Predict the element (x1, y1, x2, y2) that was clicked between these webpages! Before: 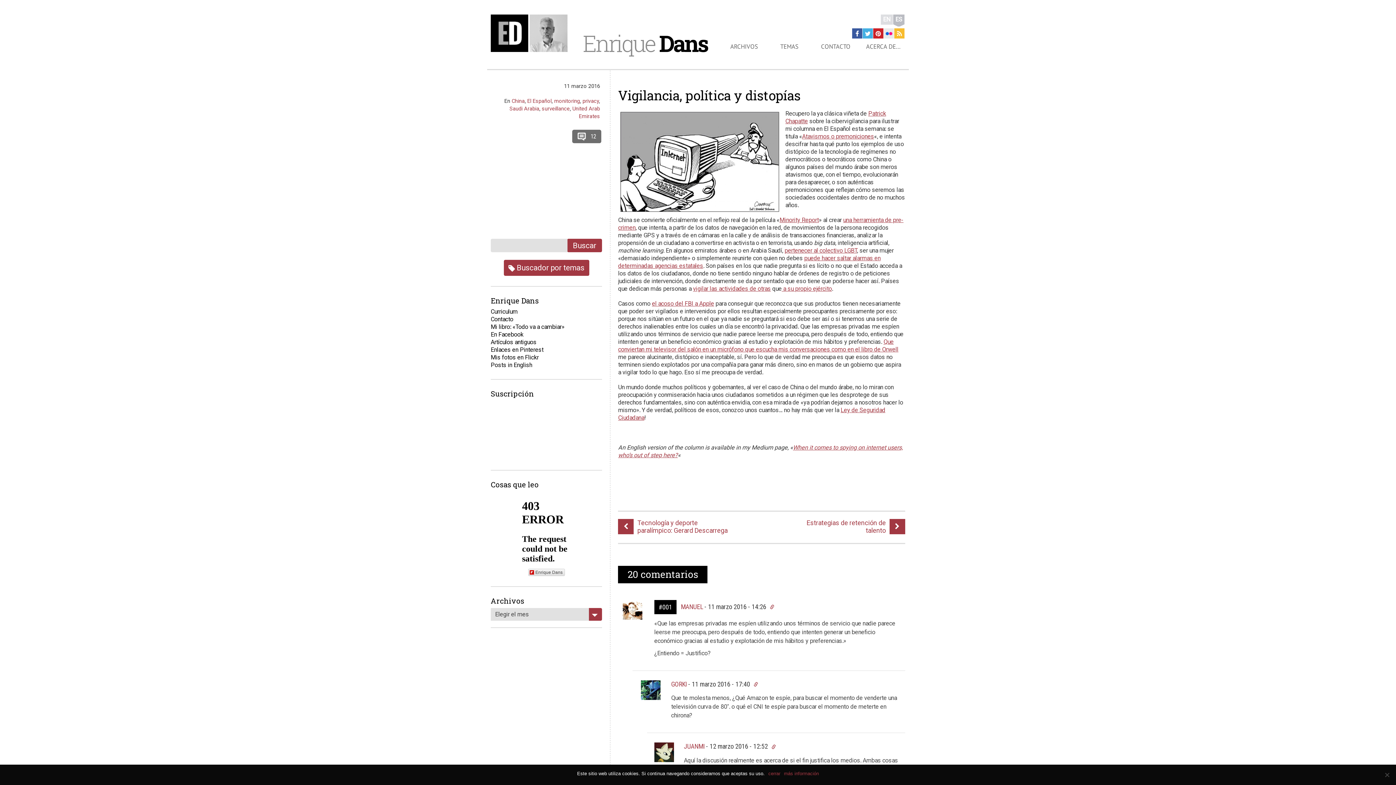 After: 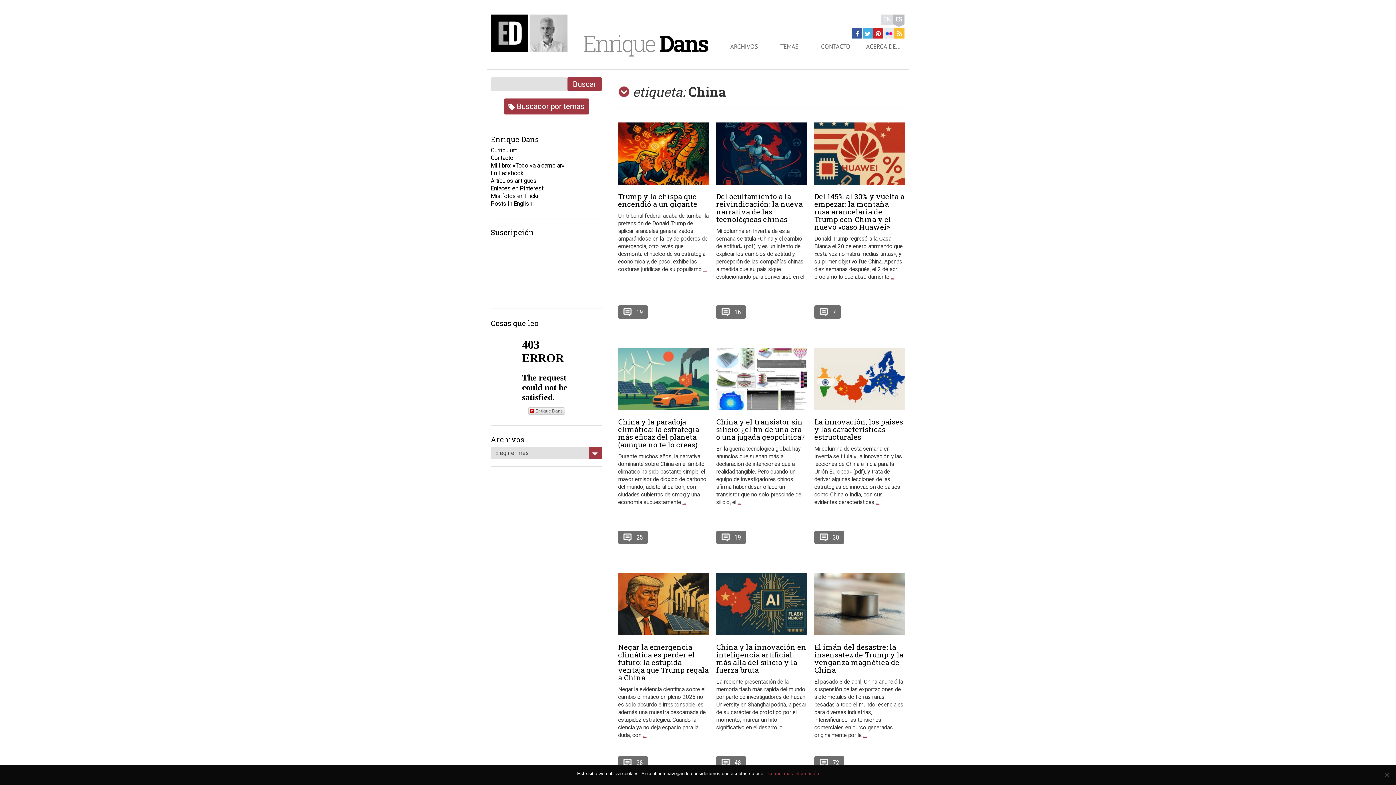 Action: label: China bbox: (511, 97, 524, 104)